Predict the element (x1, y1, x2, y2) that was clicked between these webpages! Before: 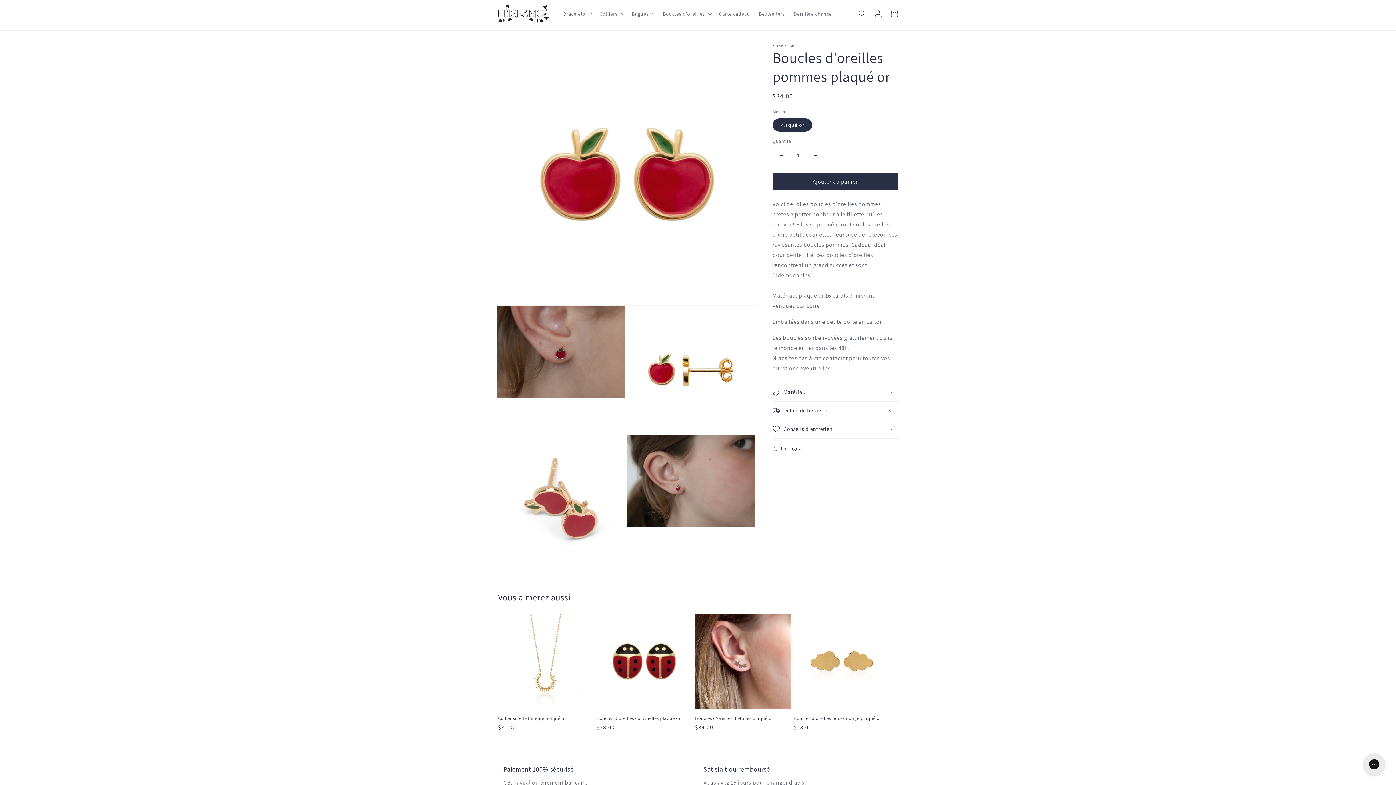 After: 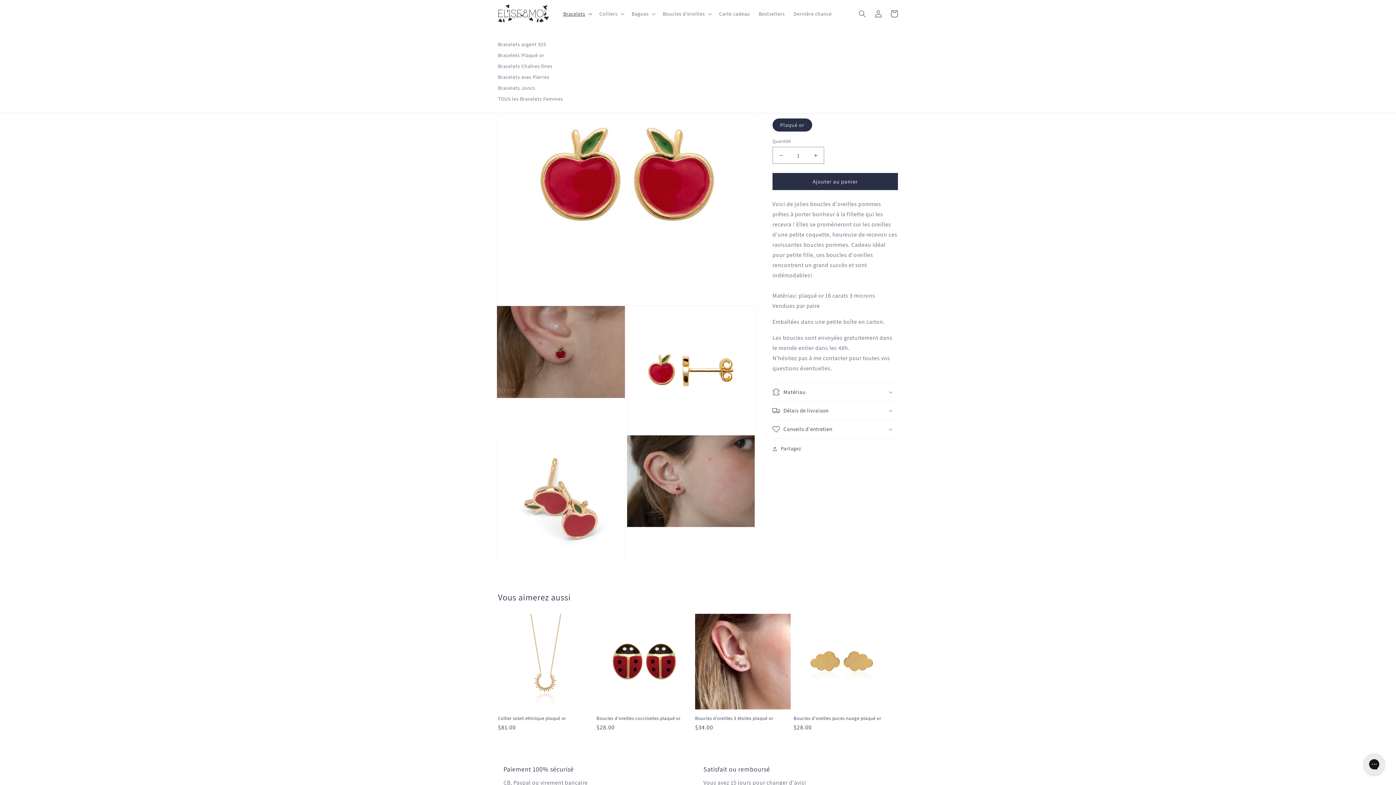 Action: bbox: (559, 6, 595, 21) label: Bracelets